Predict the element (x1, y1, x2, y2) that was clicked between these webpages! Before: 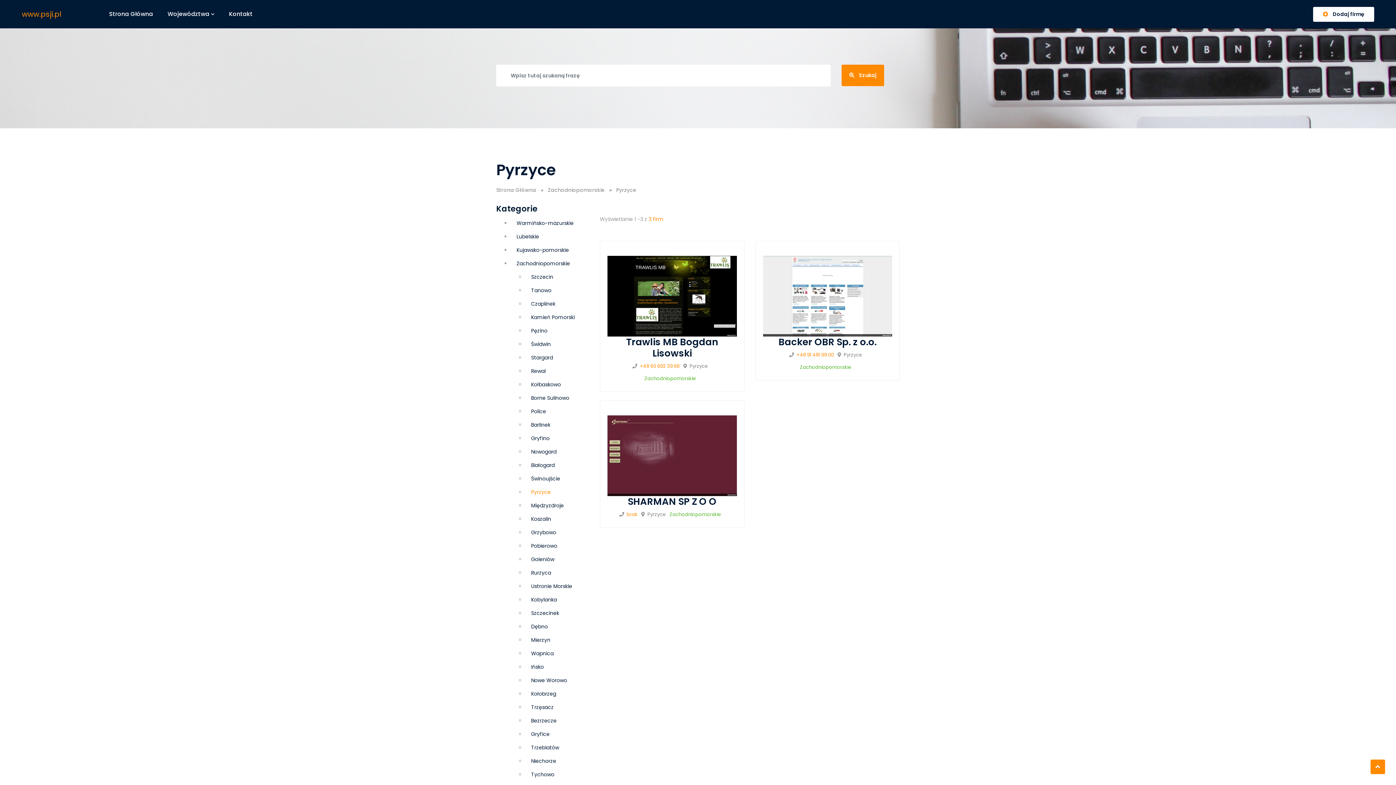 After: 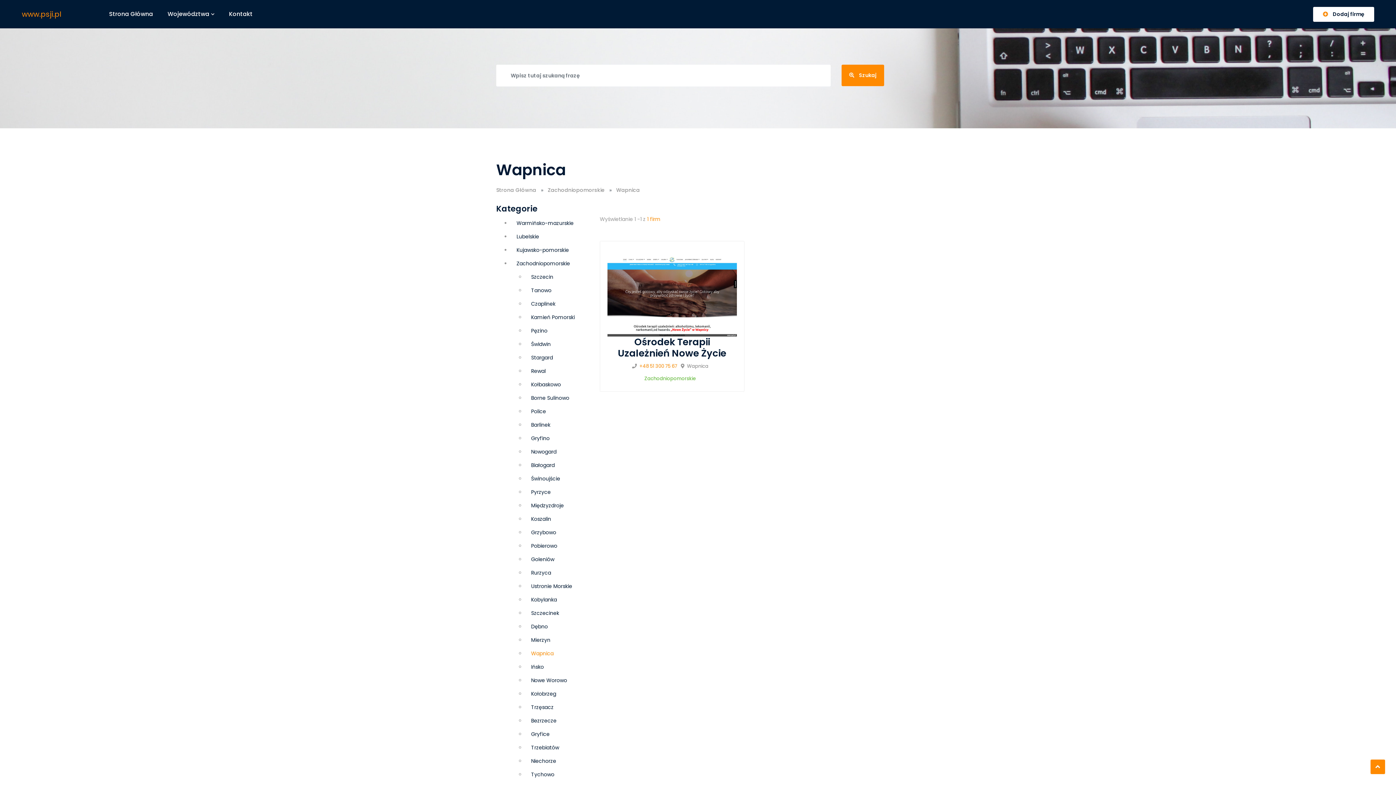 Action: bbox: (525, 647, 589, 660) label: Wapnica